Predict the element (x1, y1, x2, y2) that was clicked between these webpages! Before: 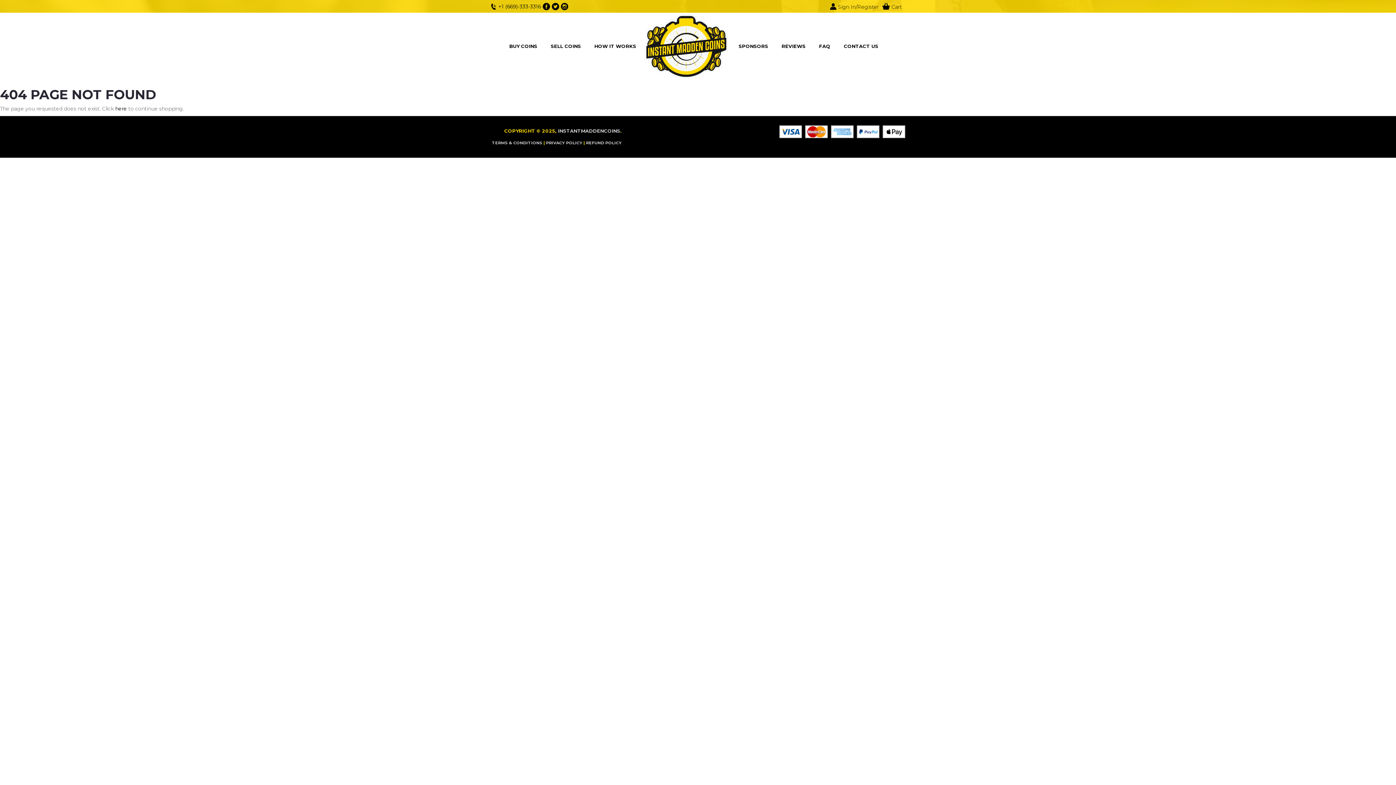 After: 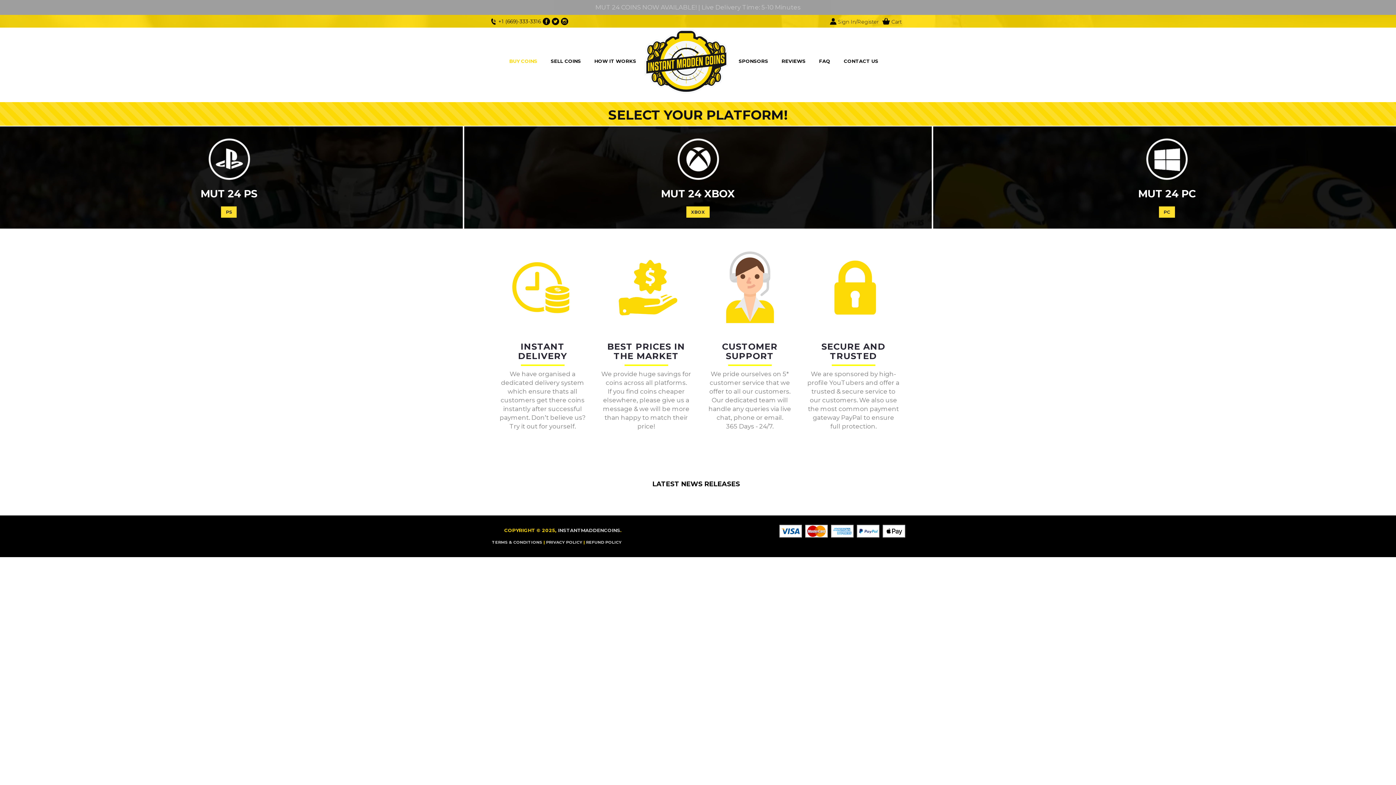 Action: label: here bbox: (115, 105, 126, 112)